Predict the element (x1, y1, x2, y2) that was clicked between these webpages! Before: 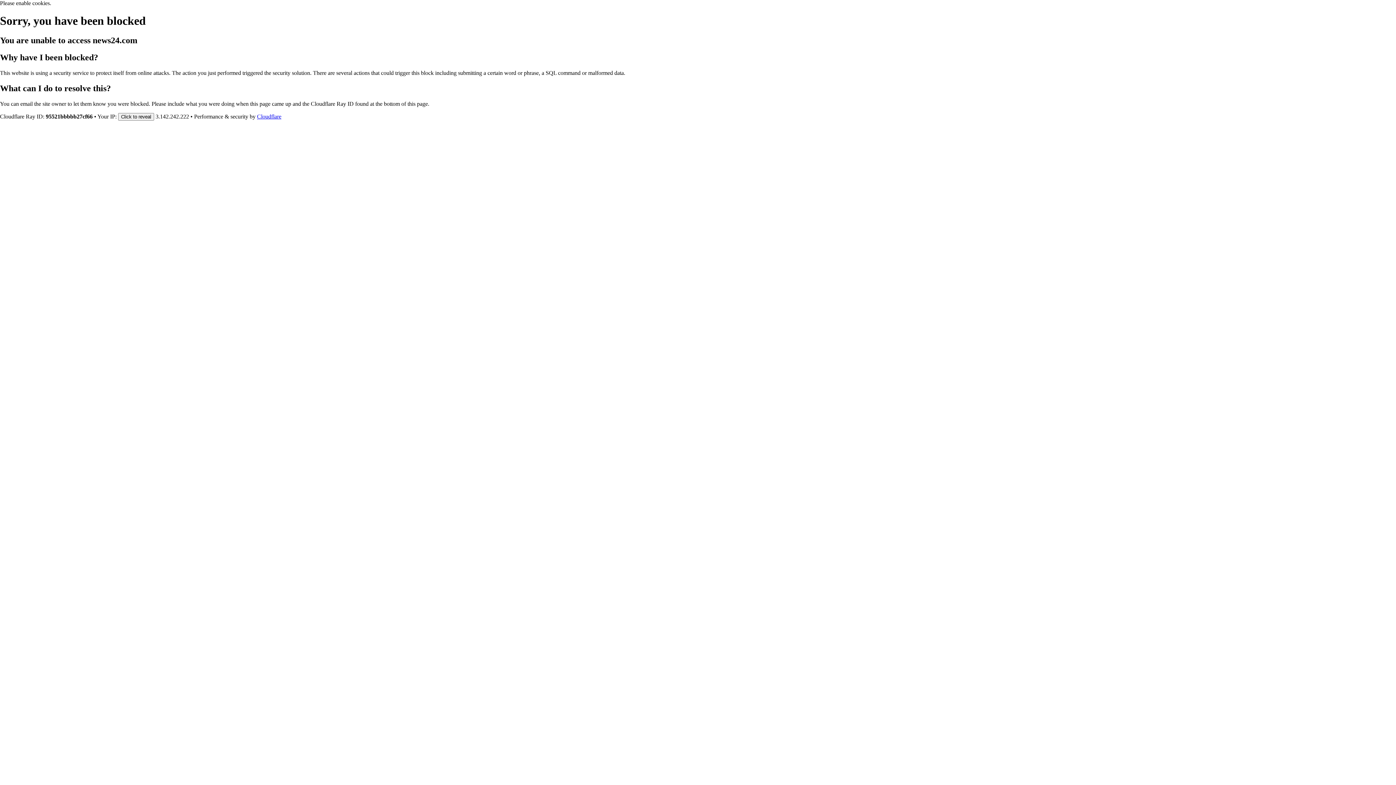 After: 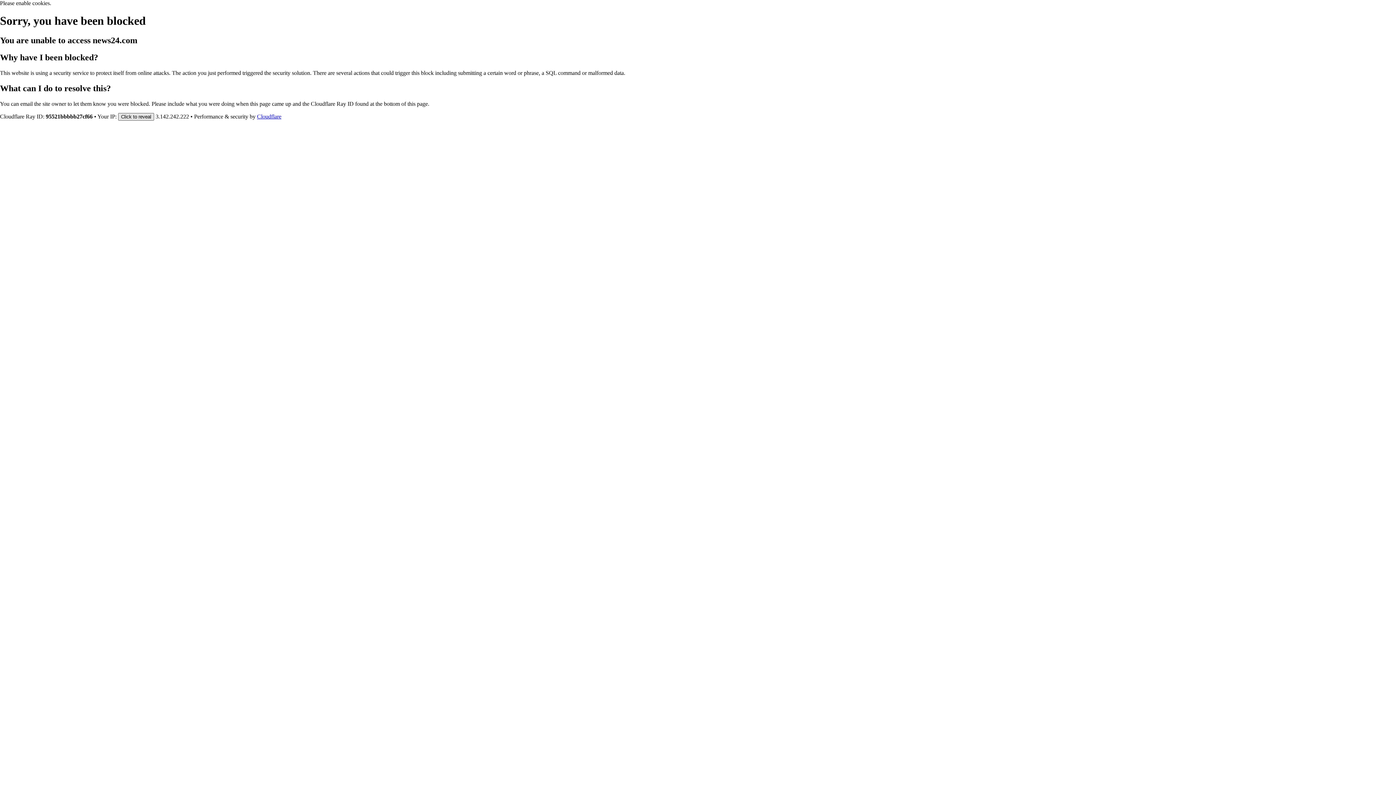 Action: bbox: (118, 112, 154, 120) label: Click to reveal